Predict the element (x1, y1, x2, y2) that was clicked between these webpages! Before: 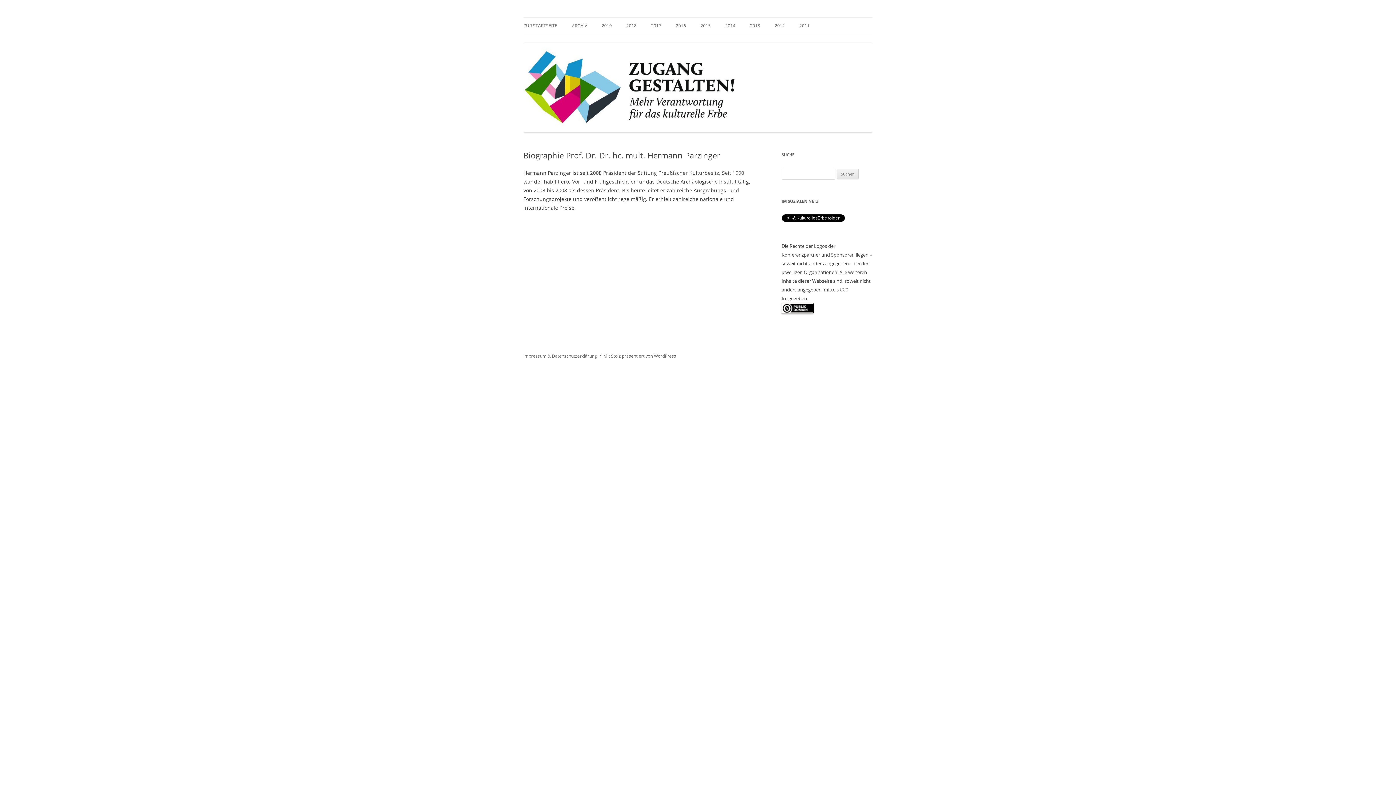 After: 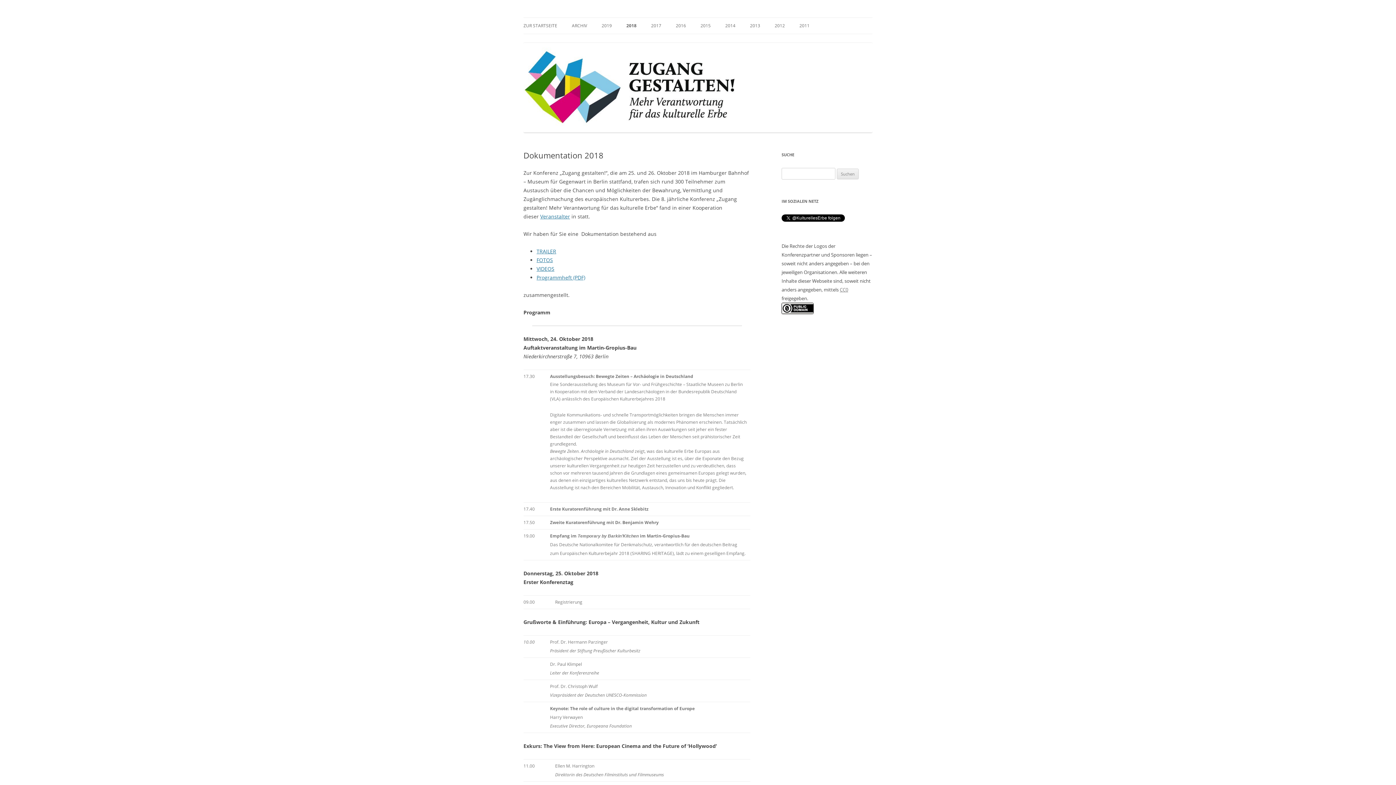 Action: bbox: (626, 17, 636, 33) label: 2018